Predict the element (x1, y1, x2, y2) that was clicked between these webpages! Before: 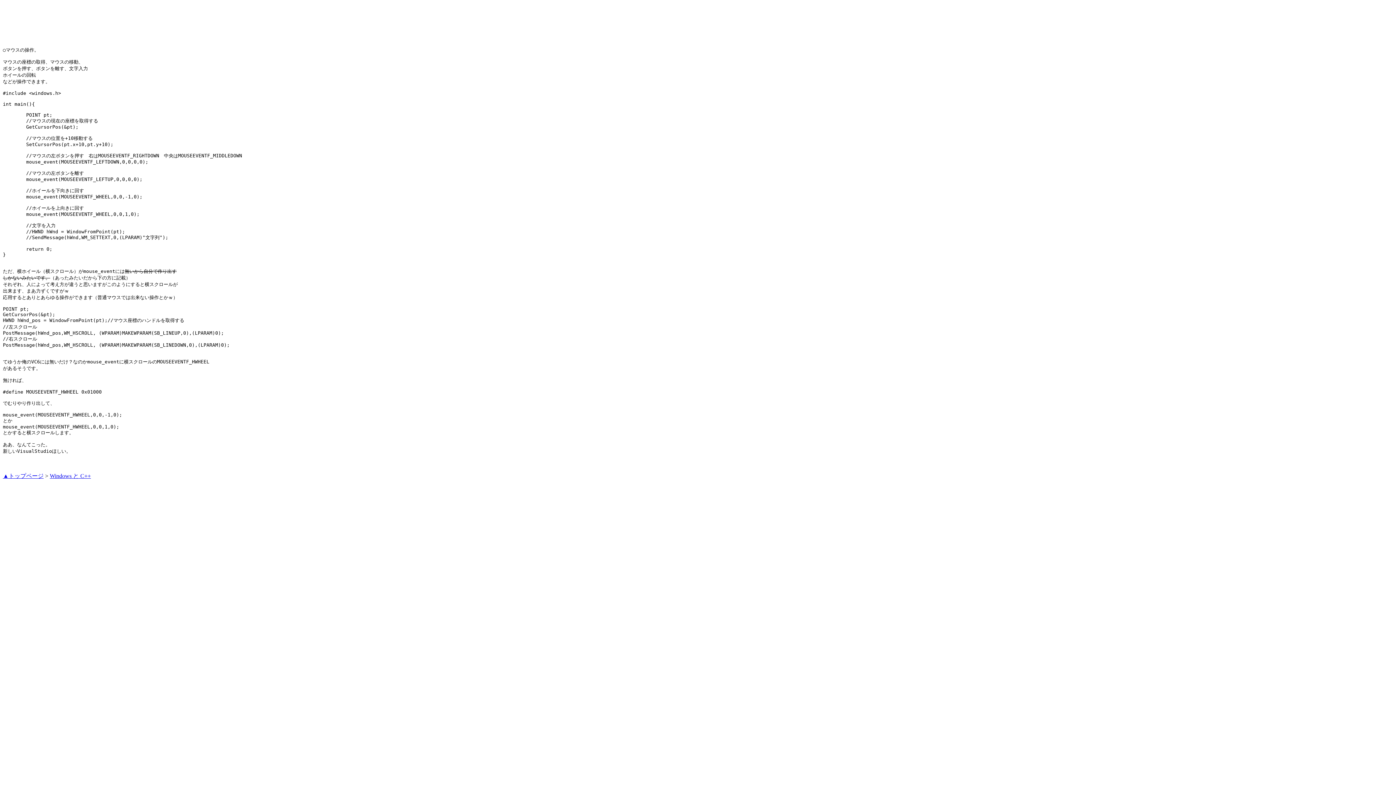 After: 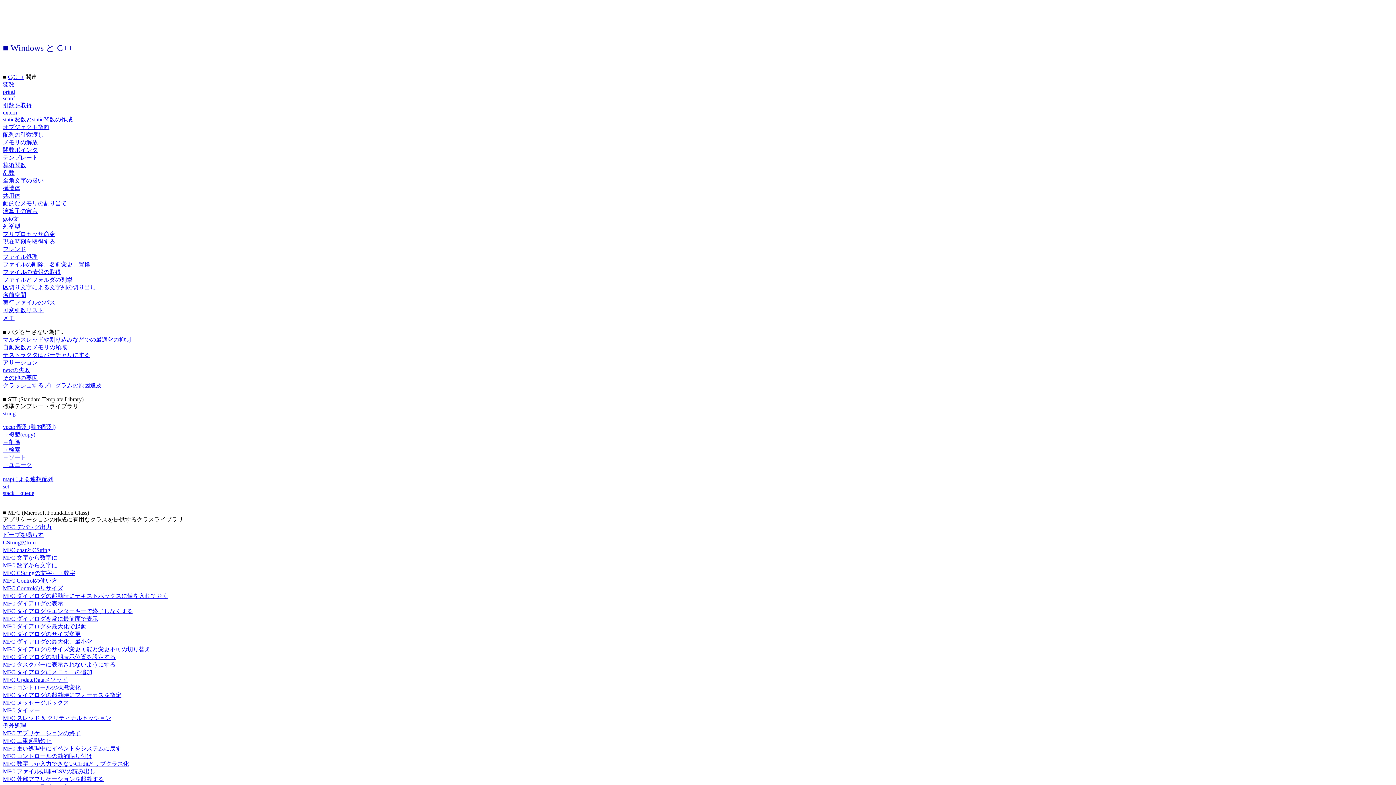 Action: bbox: (49, 473, 90, 479) label: Windows と C++